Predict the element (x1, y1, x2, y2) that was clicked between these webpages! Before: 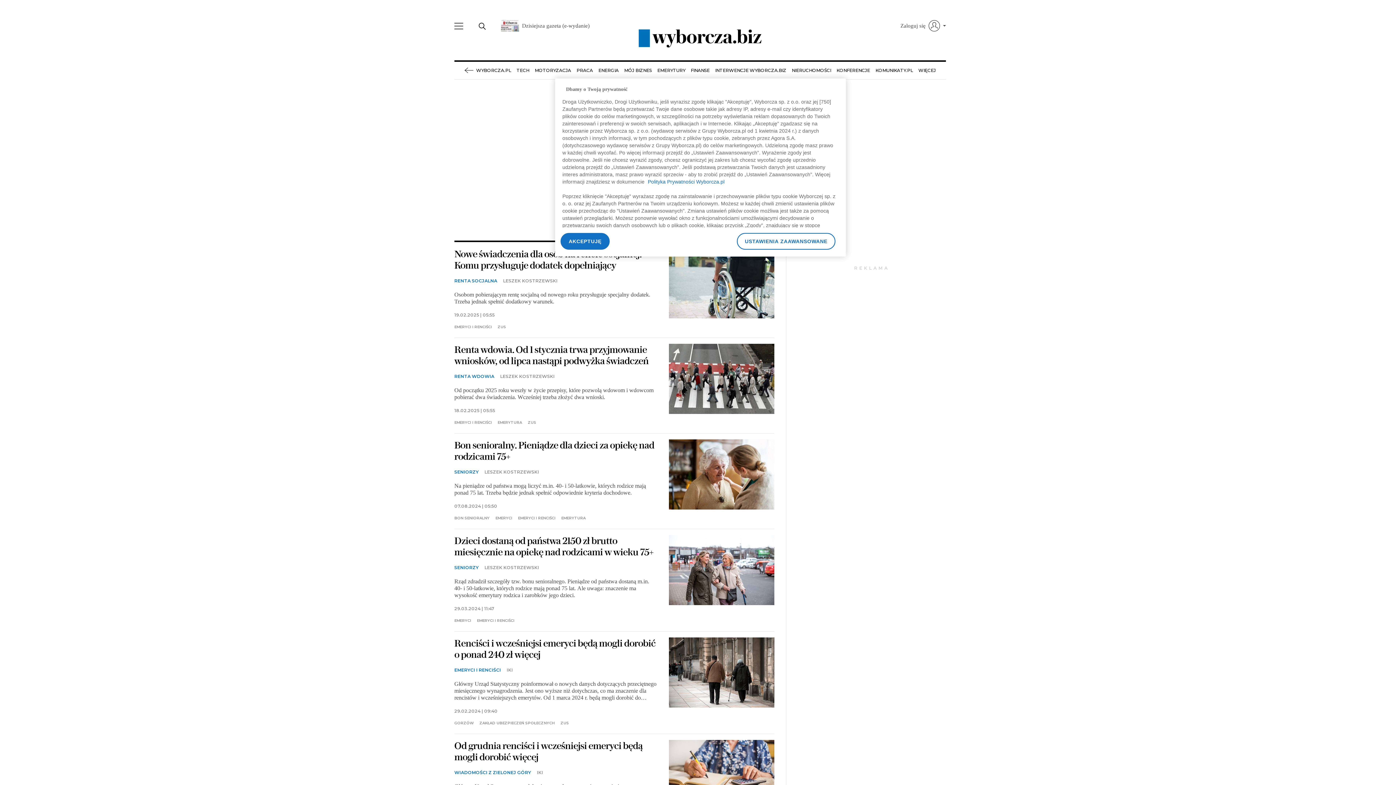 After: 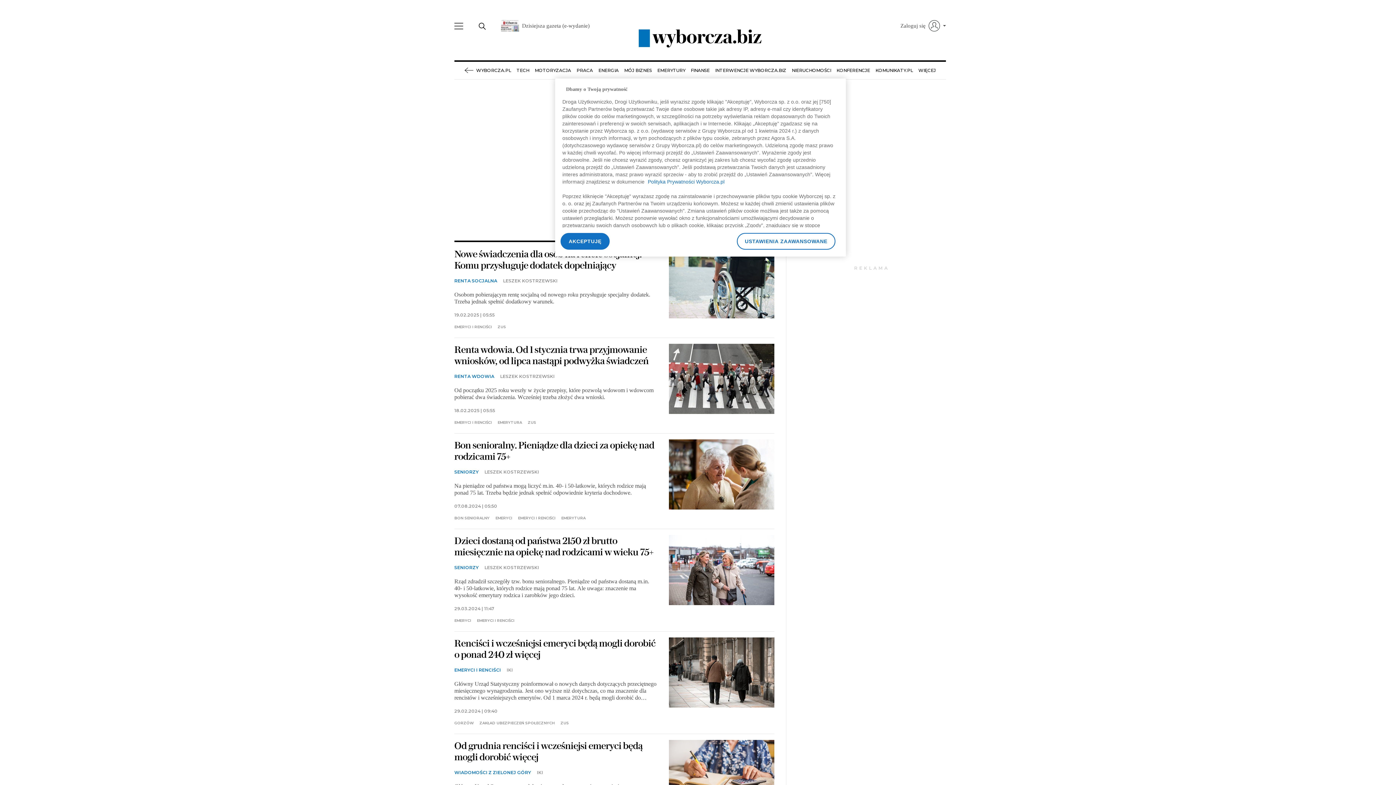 Action: bbox: (454, 421, 491, 424) label: EMERYCI I RENCIŚCI